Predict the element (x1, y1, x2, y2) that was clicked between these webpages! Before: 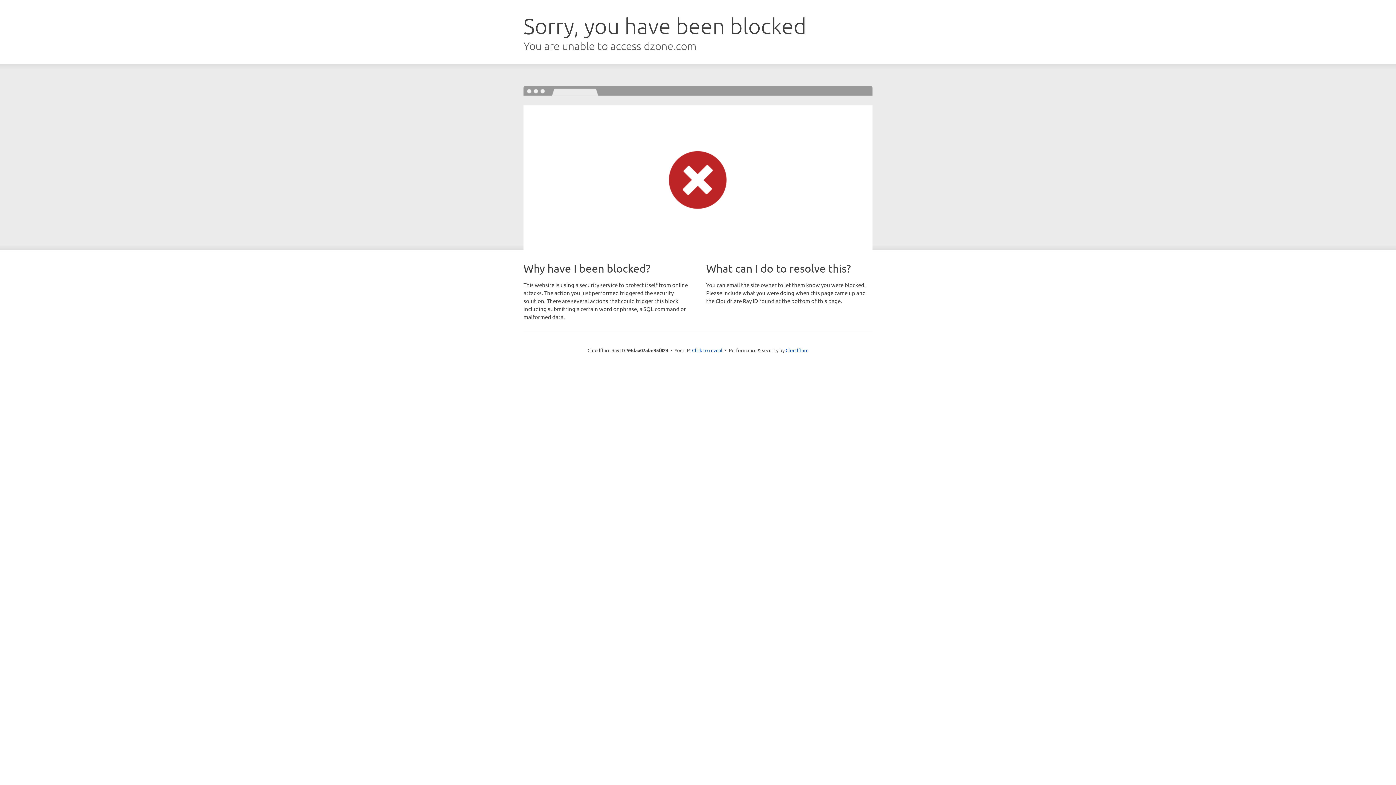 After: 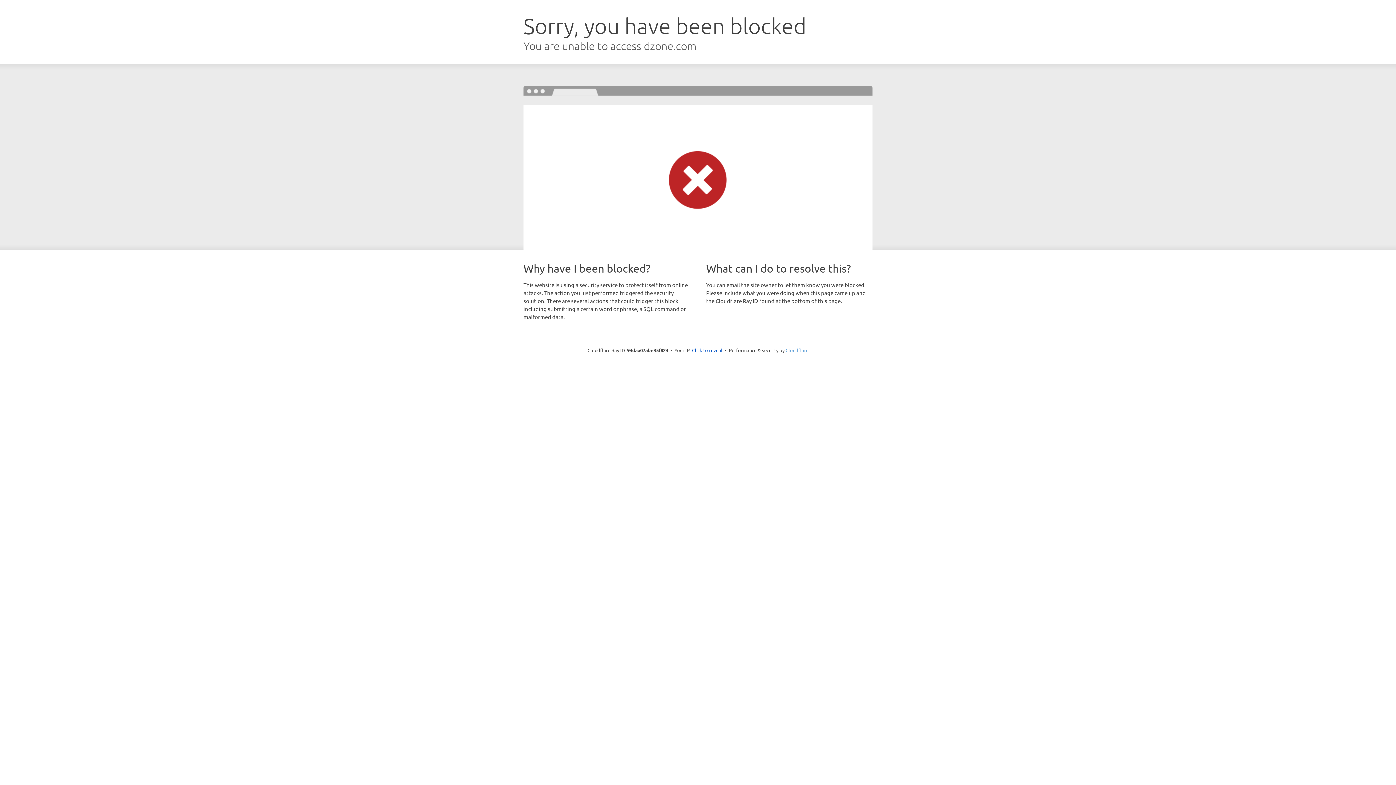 Action: label: Cloudflare bbox: (785, 347, 808, 353)